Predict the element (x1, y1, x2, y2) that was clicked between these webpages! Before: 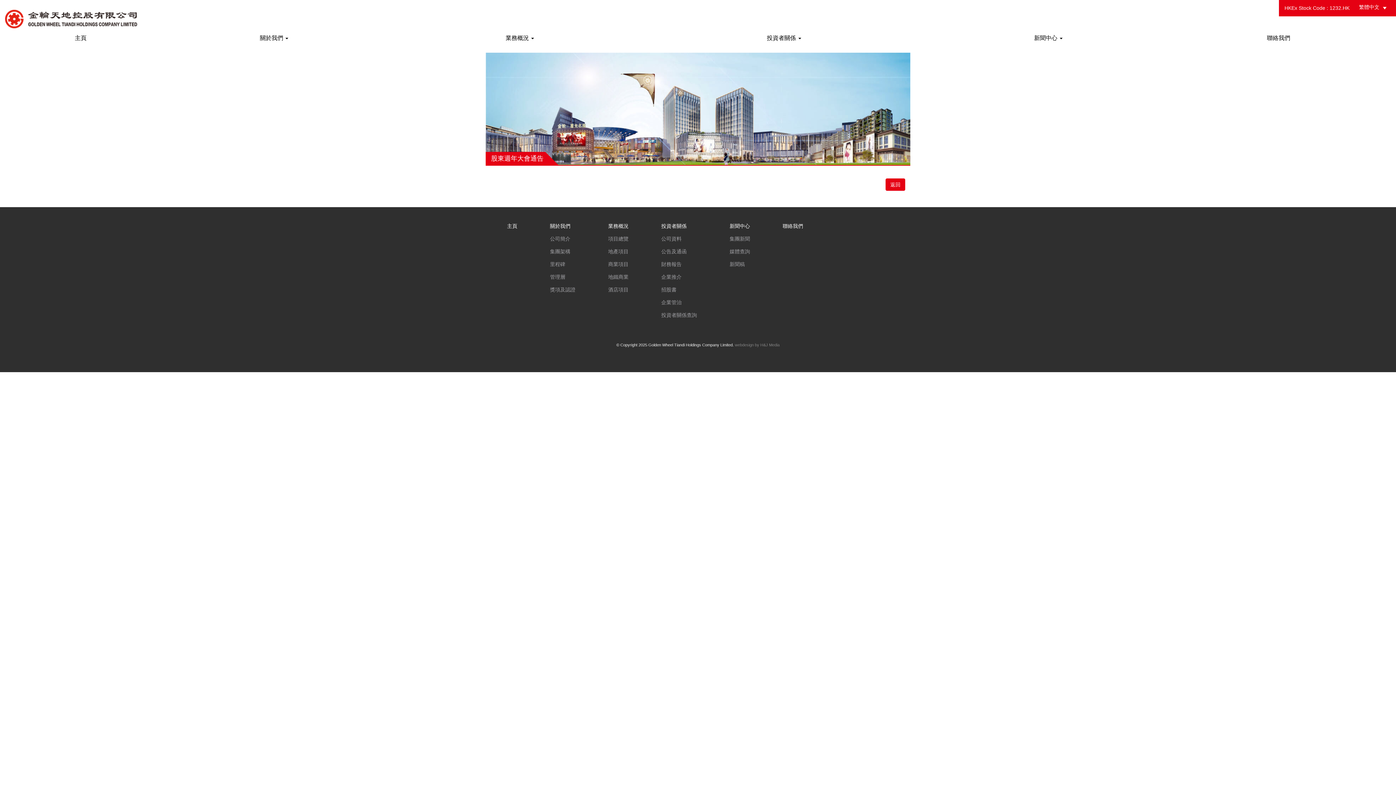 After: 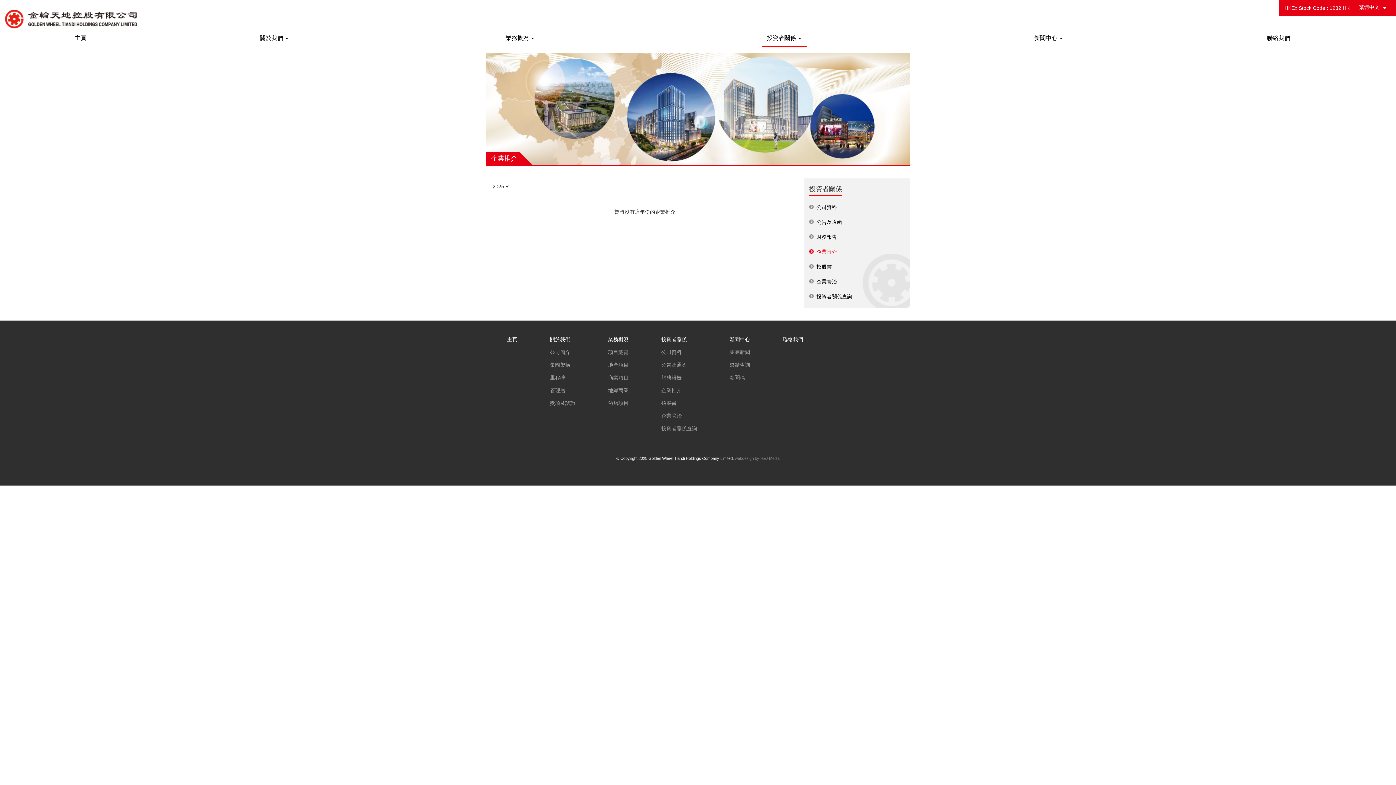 Action: bbox: (661, 270, 681, 283) label: 企業推介